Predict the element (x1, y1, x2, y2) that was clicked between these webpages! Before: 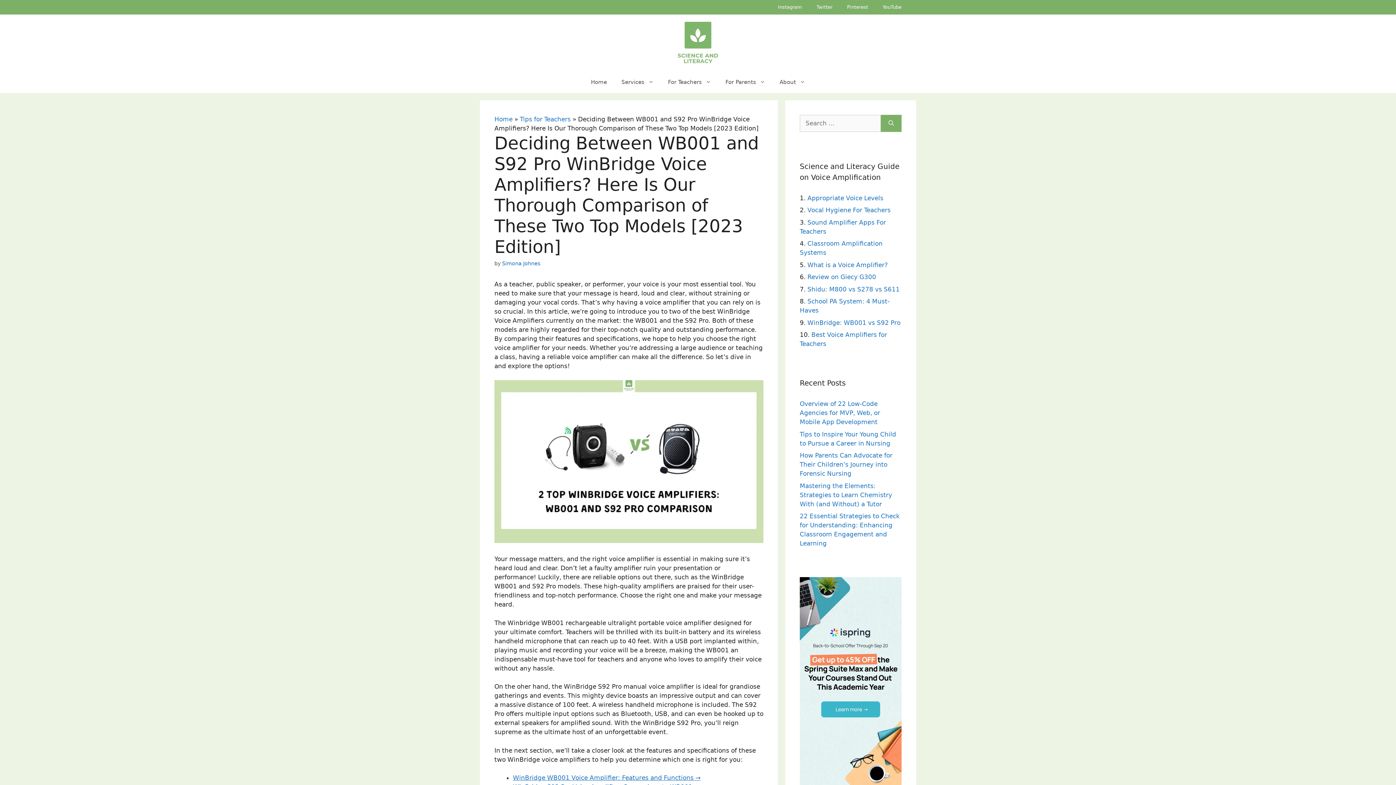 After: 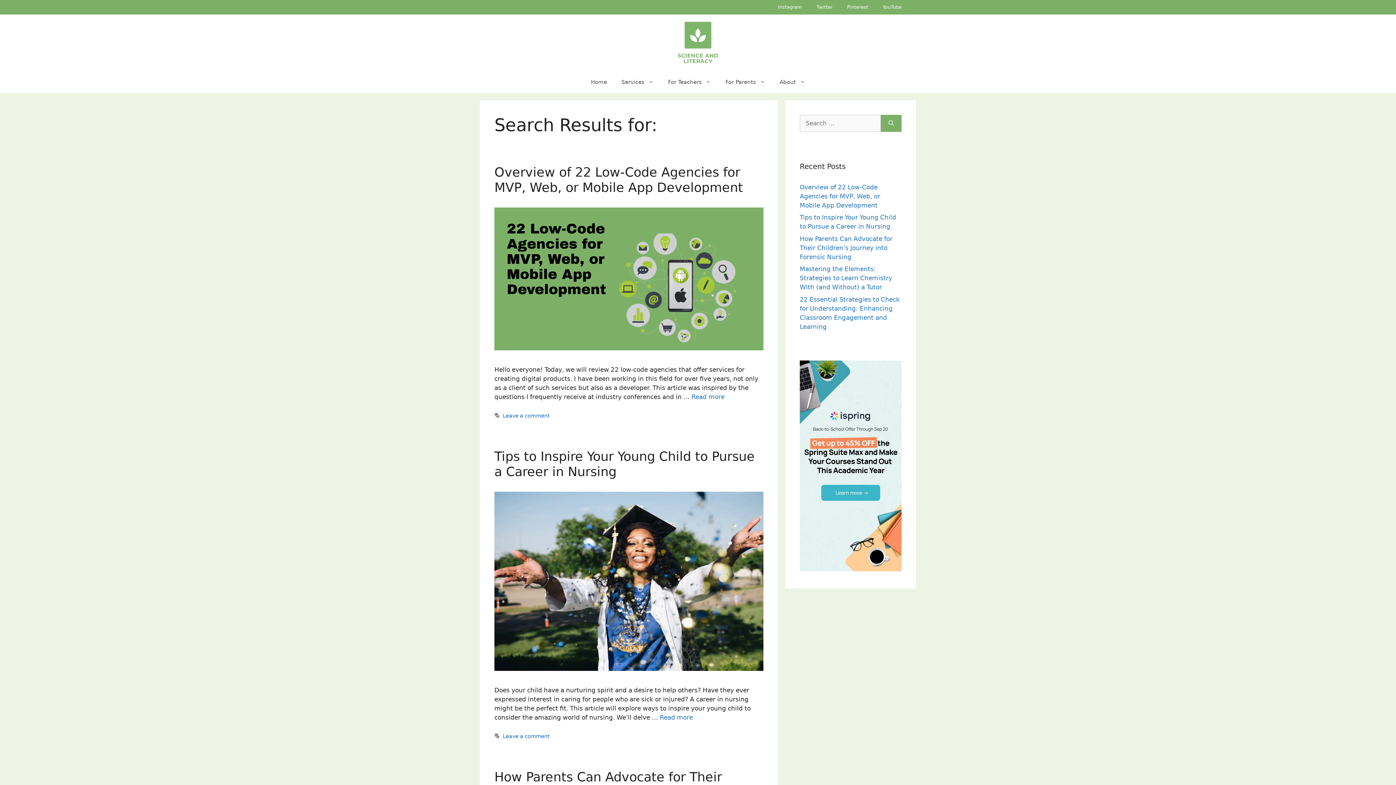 Action: bbox: (881, 114, 901, 131) label: Search